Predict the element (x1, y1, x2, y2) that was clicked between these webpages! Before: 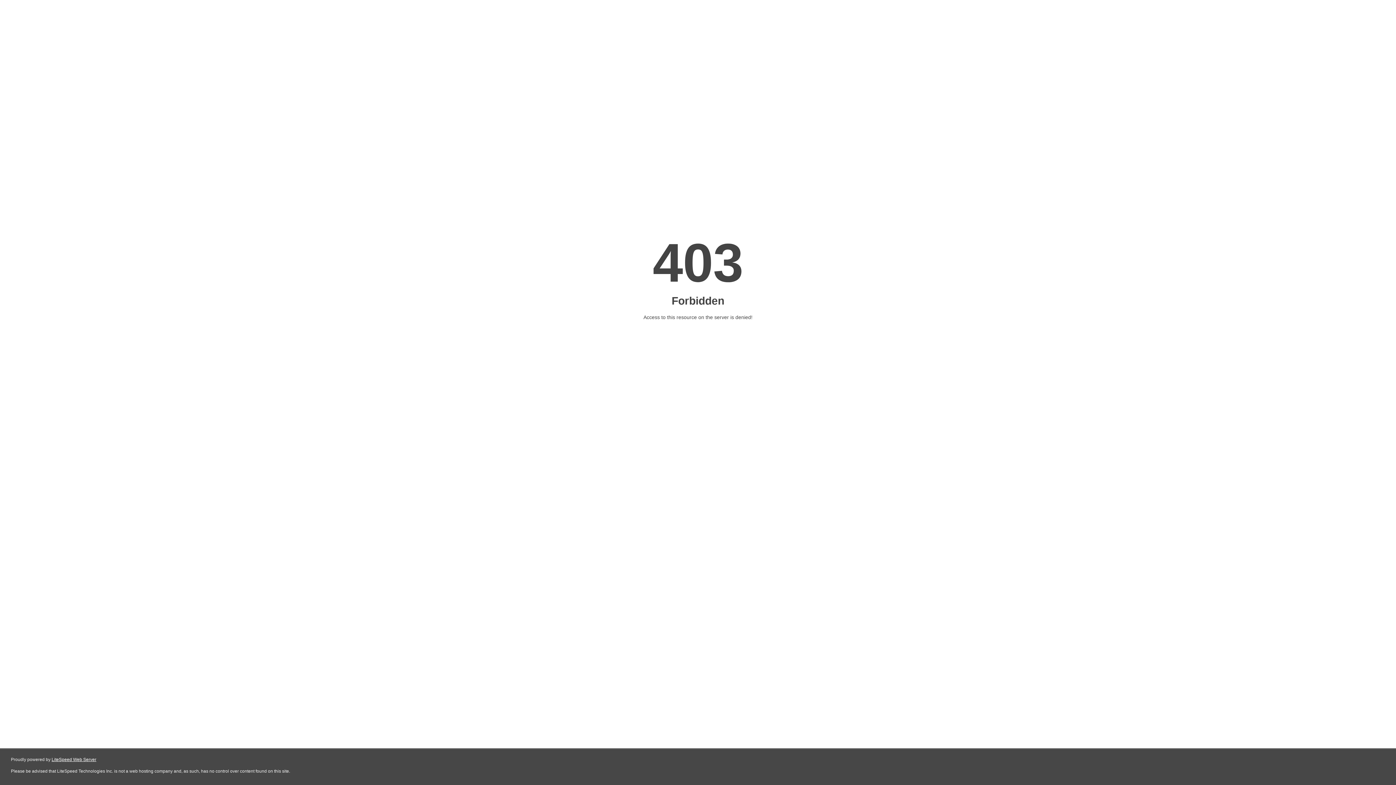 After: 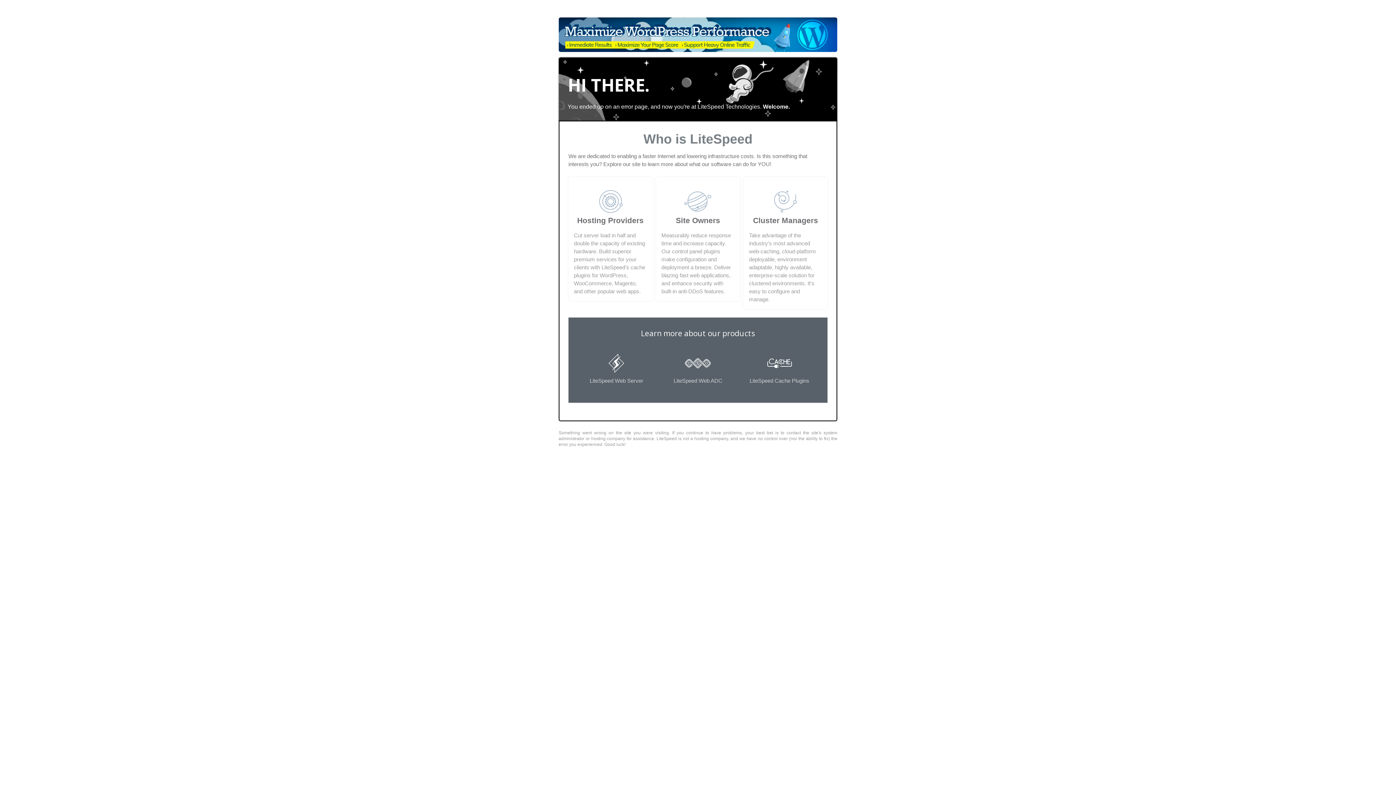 Action: label: LiteSpeed Web Server bbox: (51, 757, 96, 762)